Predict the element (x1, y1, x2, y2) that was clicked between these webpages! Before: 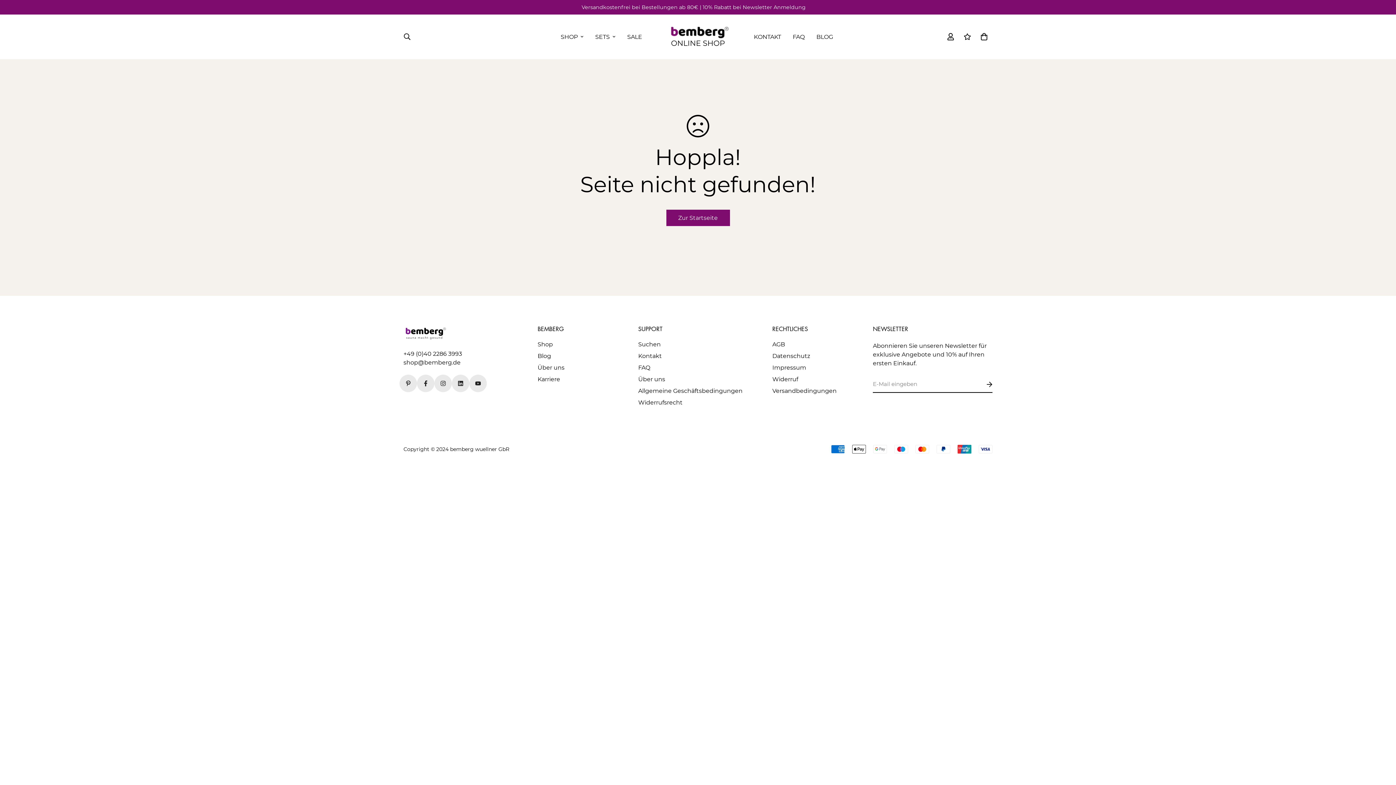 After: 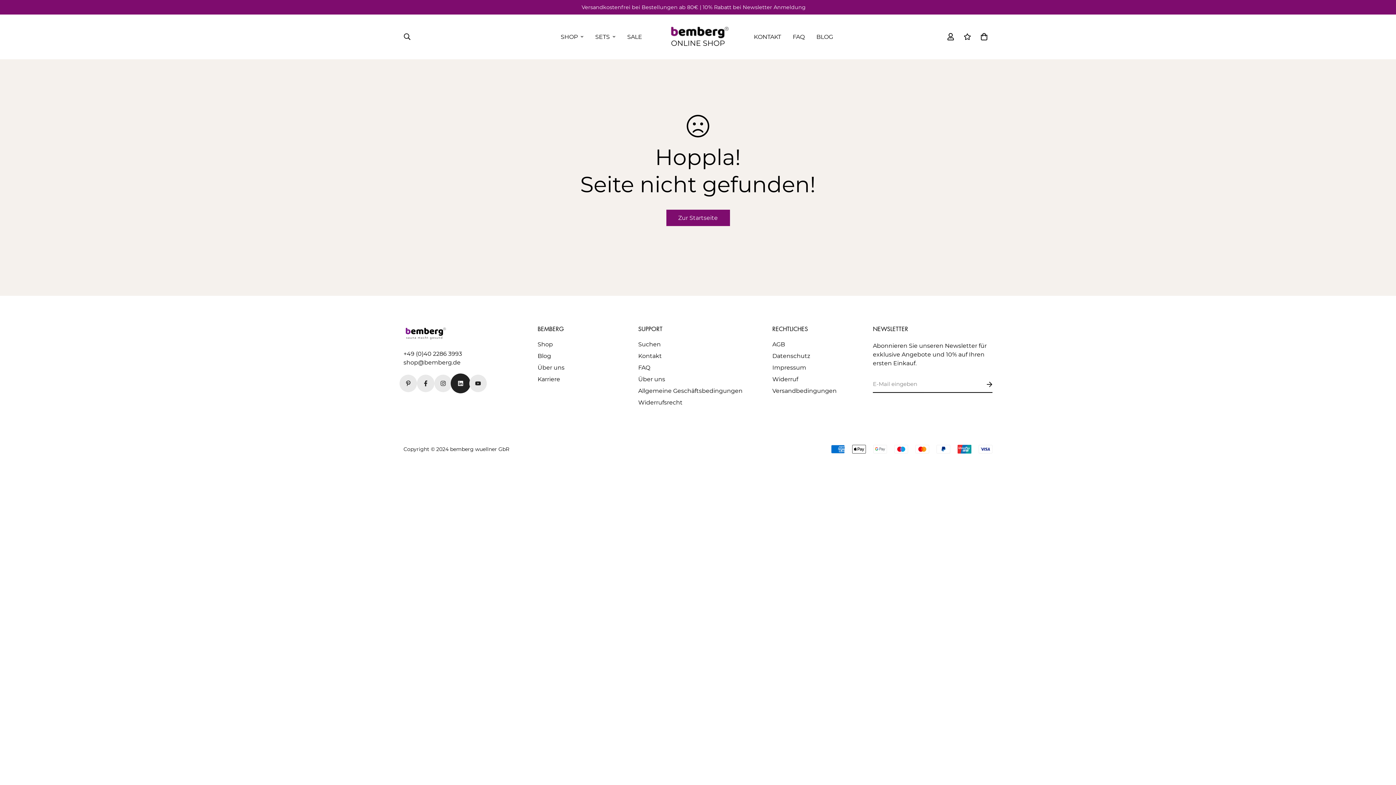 Action: bbox: (452, 374, 469, 392)